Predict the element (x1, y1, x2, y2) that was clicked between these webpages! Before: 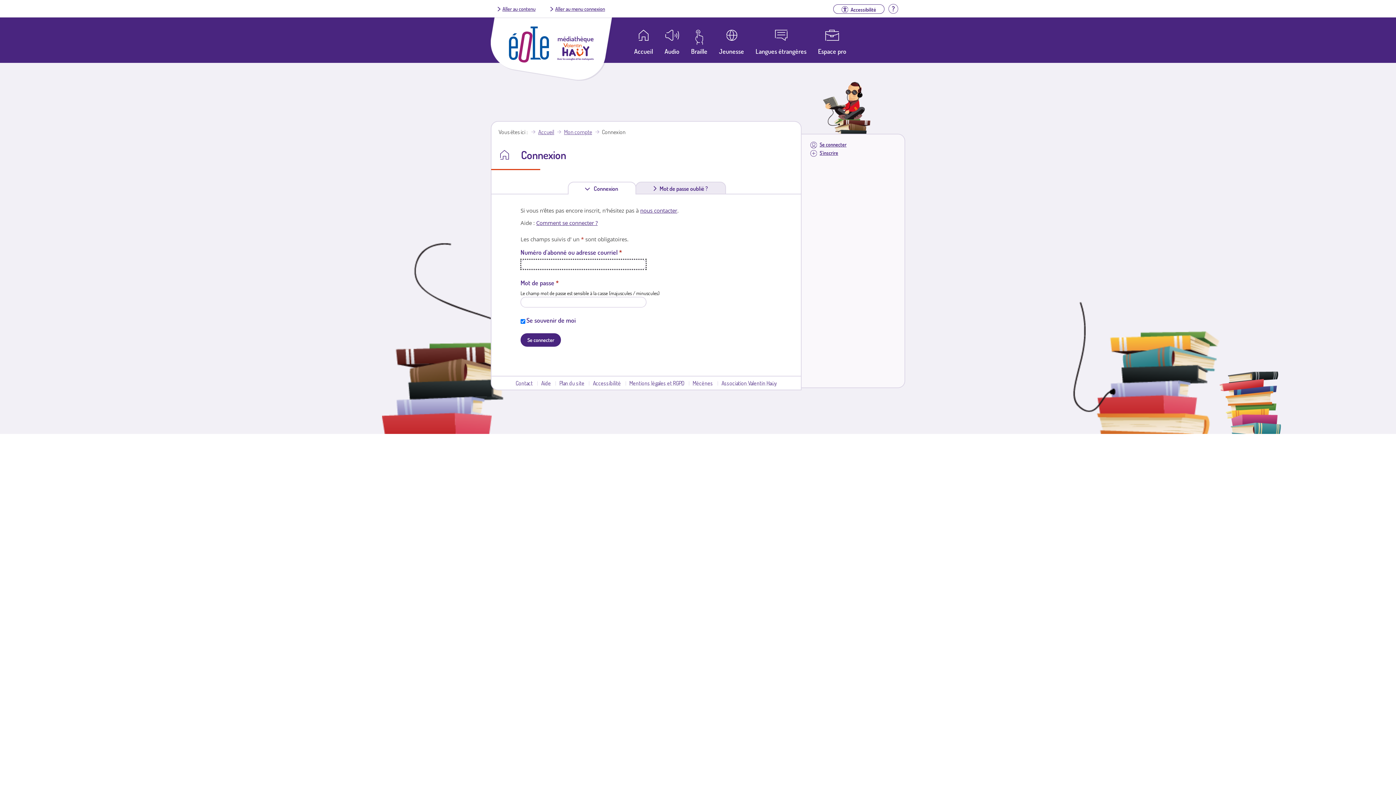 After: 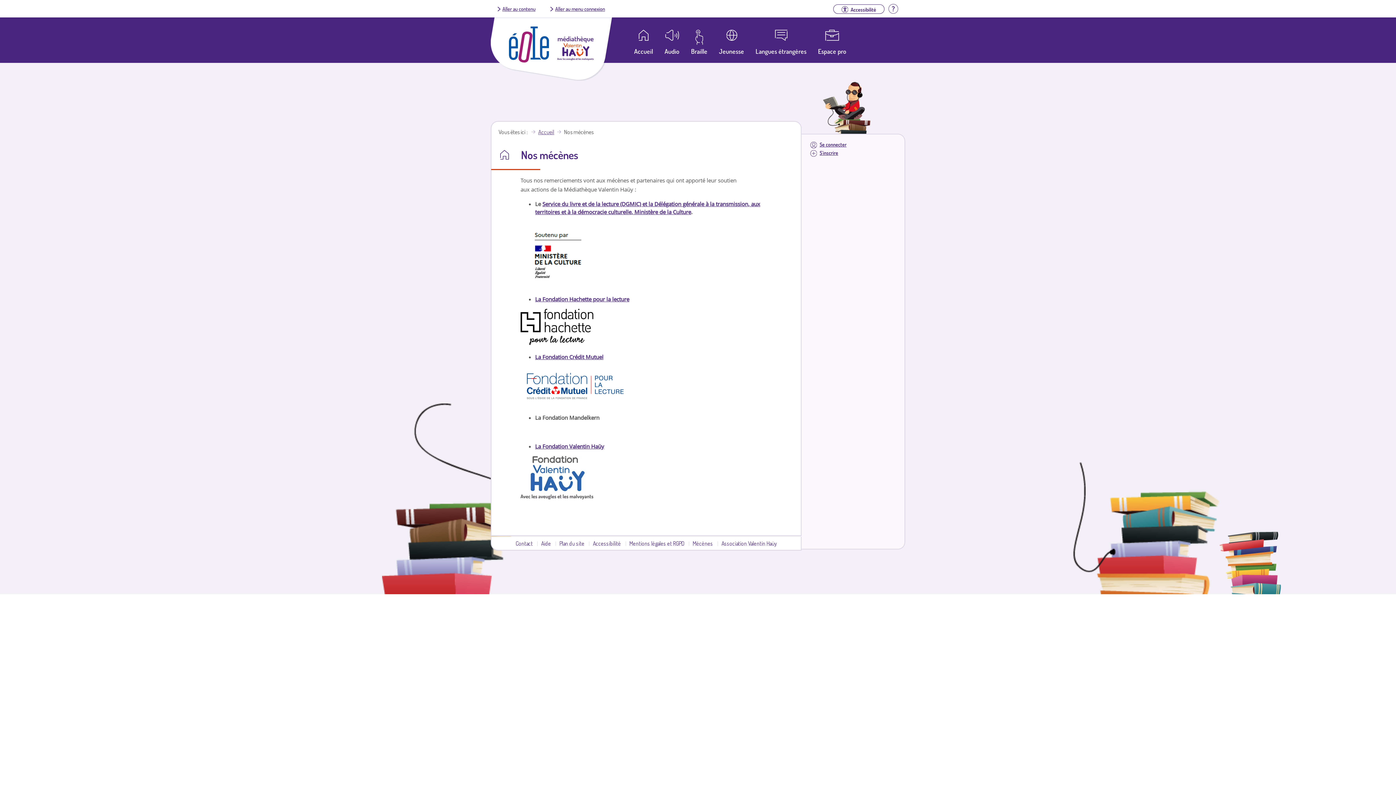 Action: label: Mécènes bbox: (692, 379, 713, 386)